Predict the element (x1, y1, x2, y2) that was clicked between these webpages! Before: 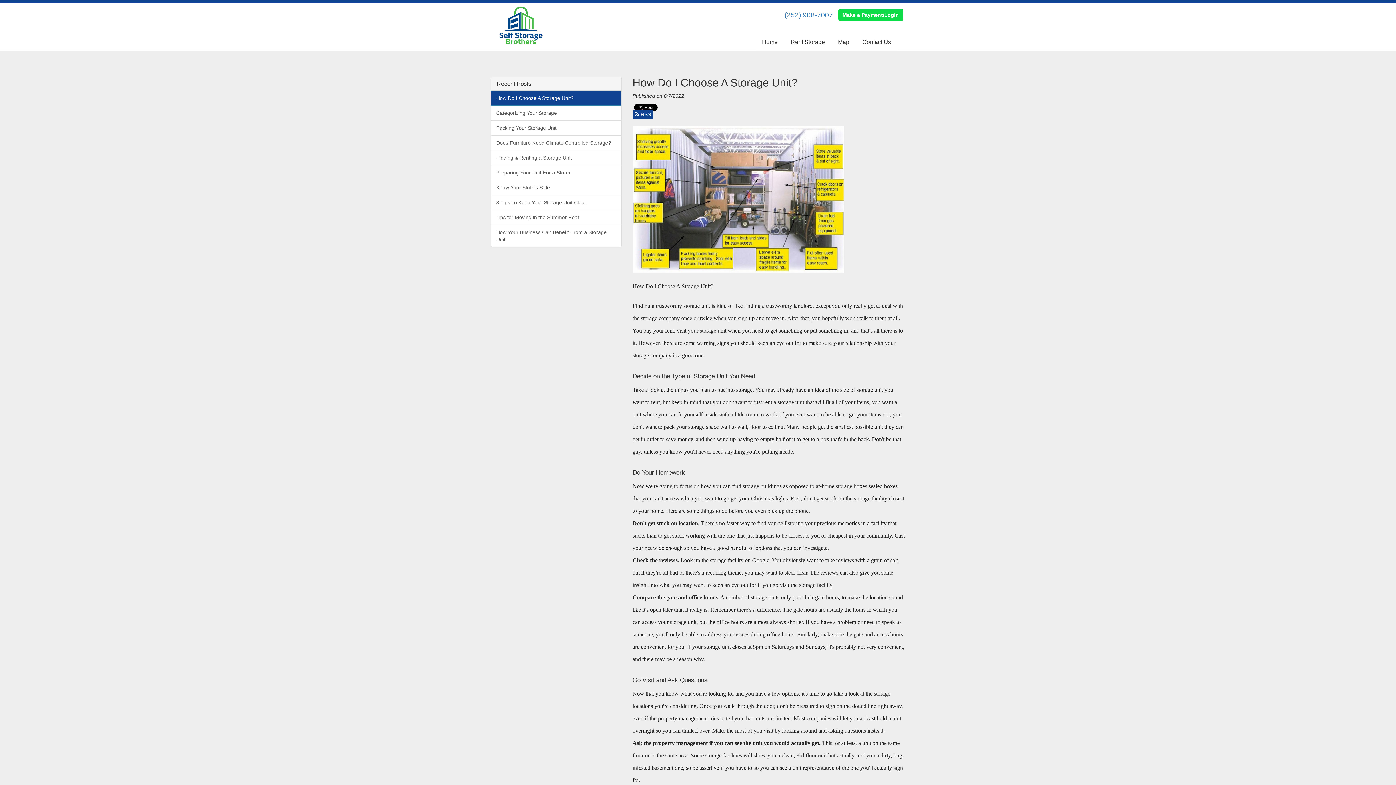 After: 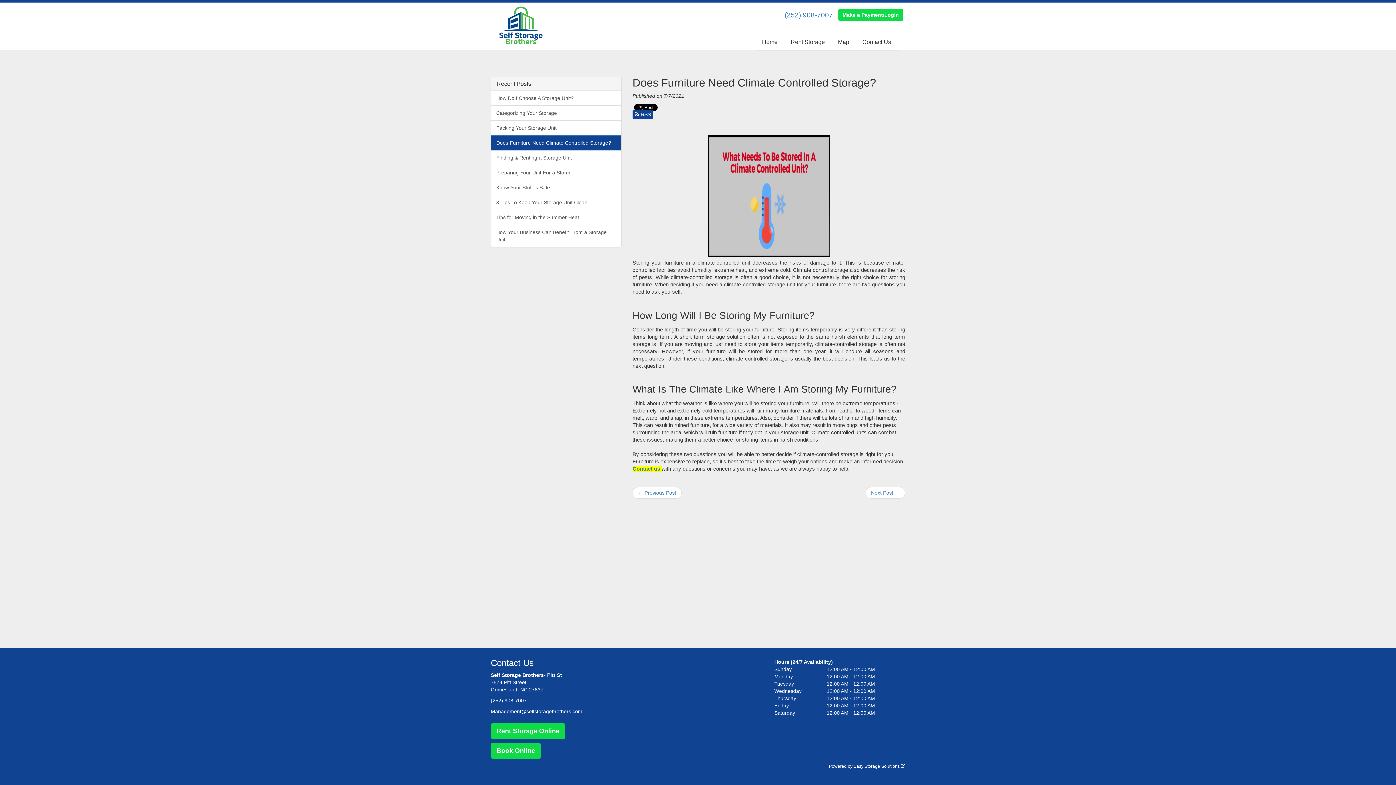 Action: label: Does Furniture Need Climate Controlled Storage? bbox: (491, 135, 621, 150)